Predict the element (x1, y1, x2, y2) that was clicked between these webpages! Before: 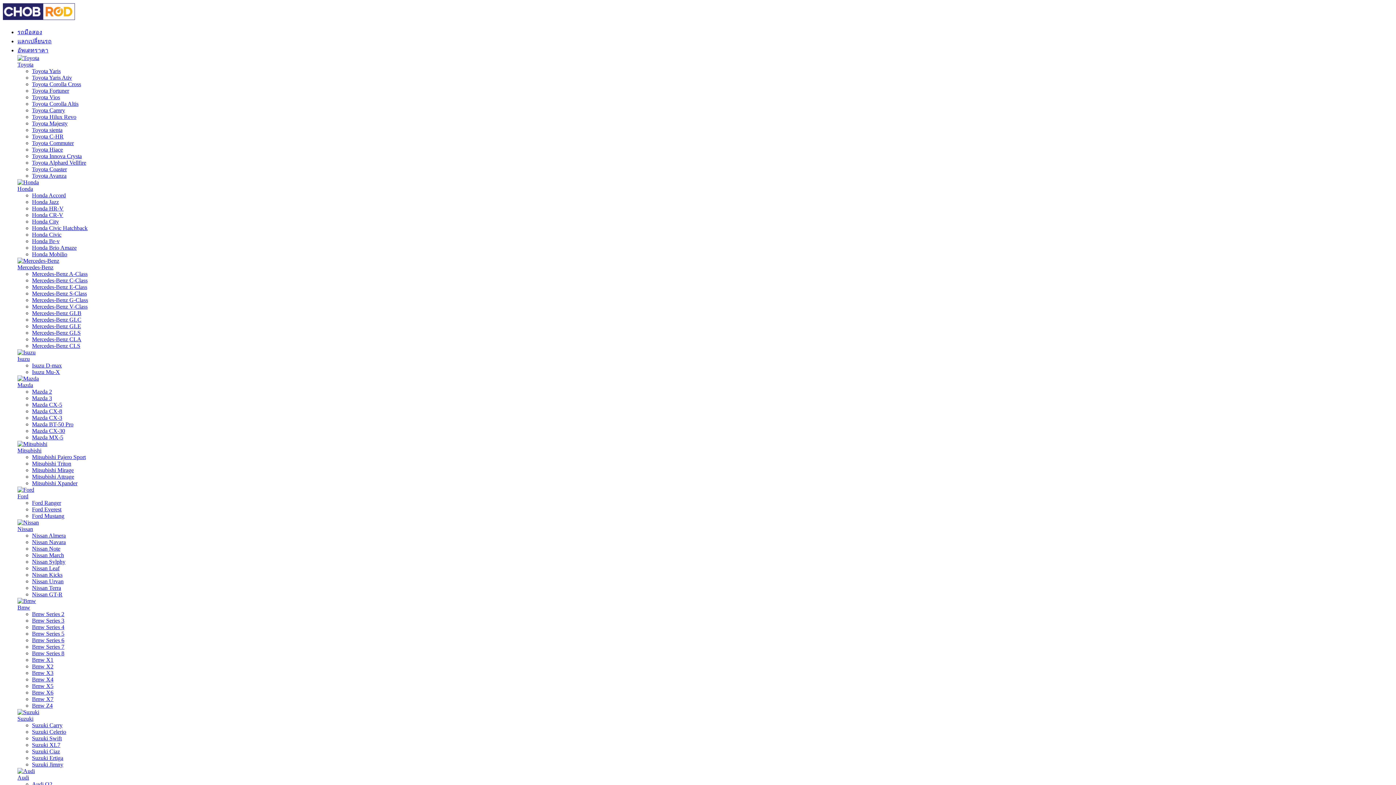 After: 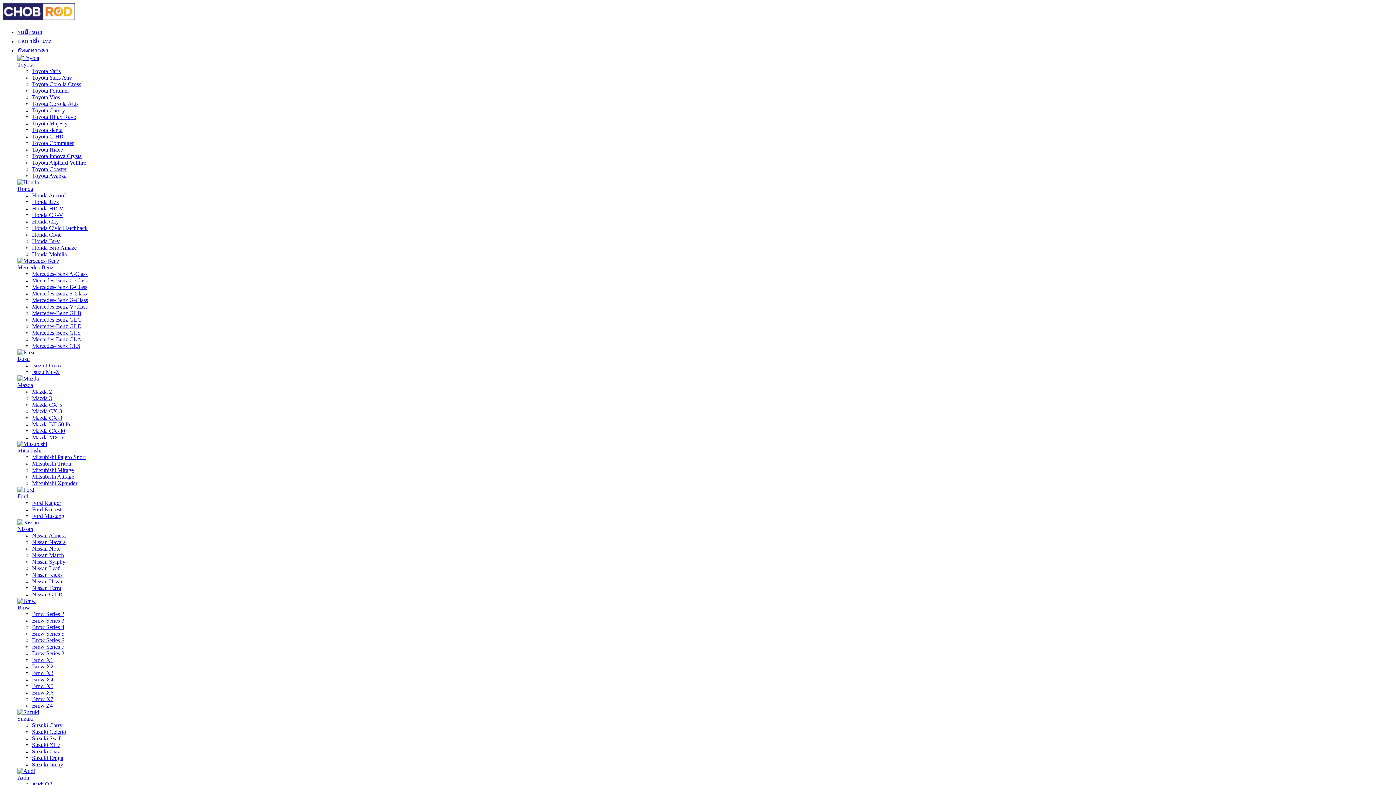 Action: bbox: (32, 565, 59, 571) label: Nissan Leaf